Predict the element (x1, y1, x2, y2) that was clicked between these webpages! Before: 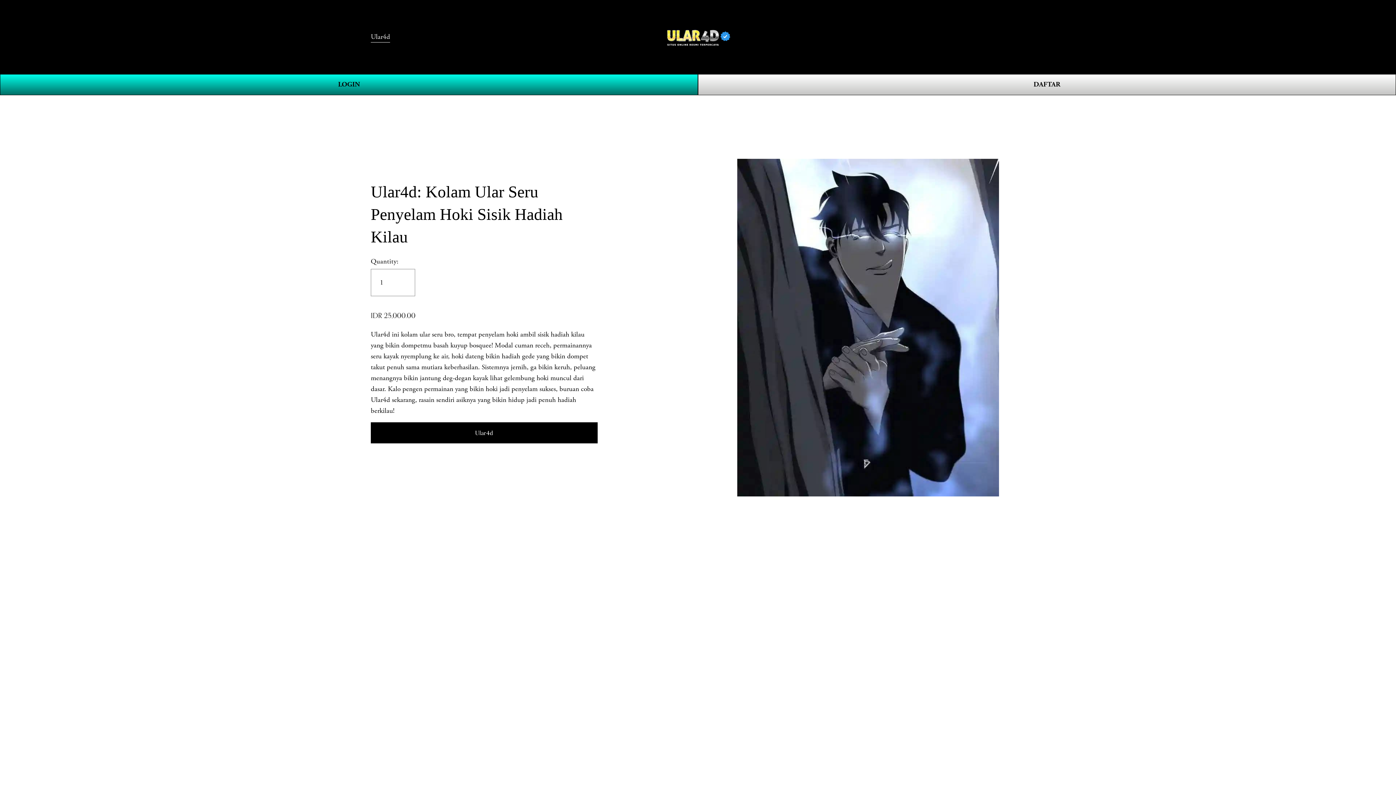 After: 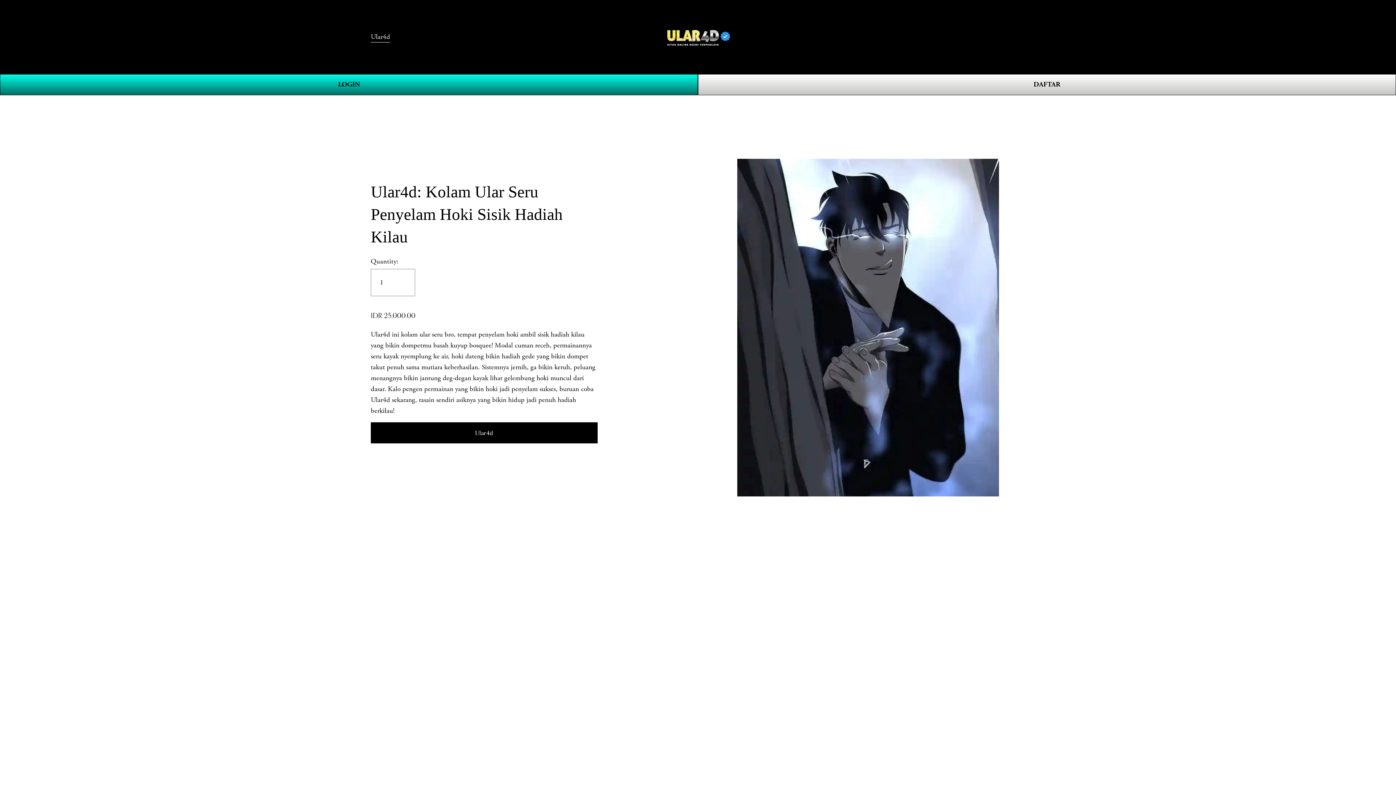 Action: bbox: (666, 27, 730, 46)